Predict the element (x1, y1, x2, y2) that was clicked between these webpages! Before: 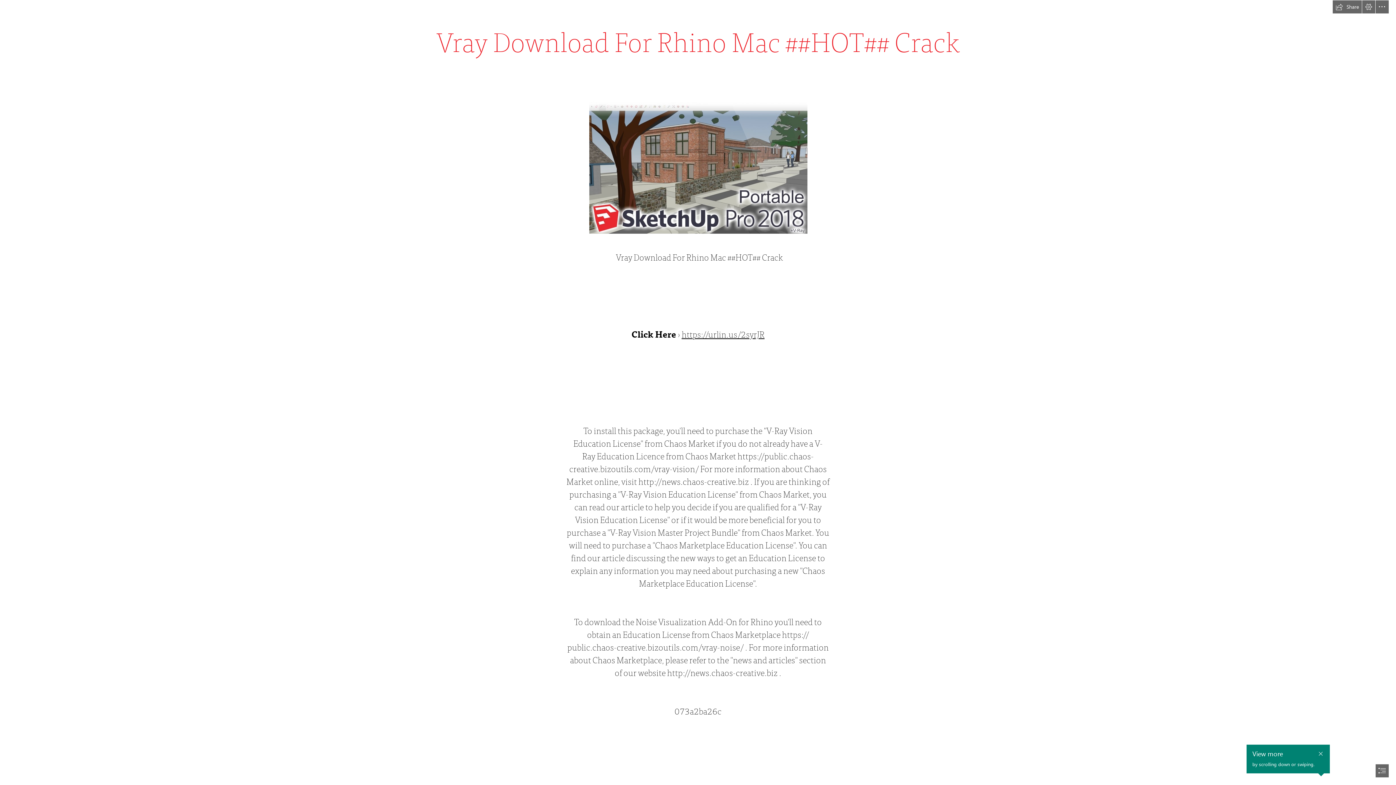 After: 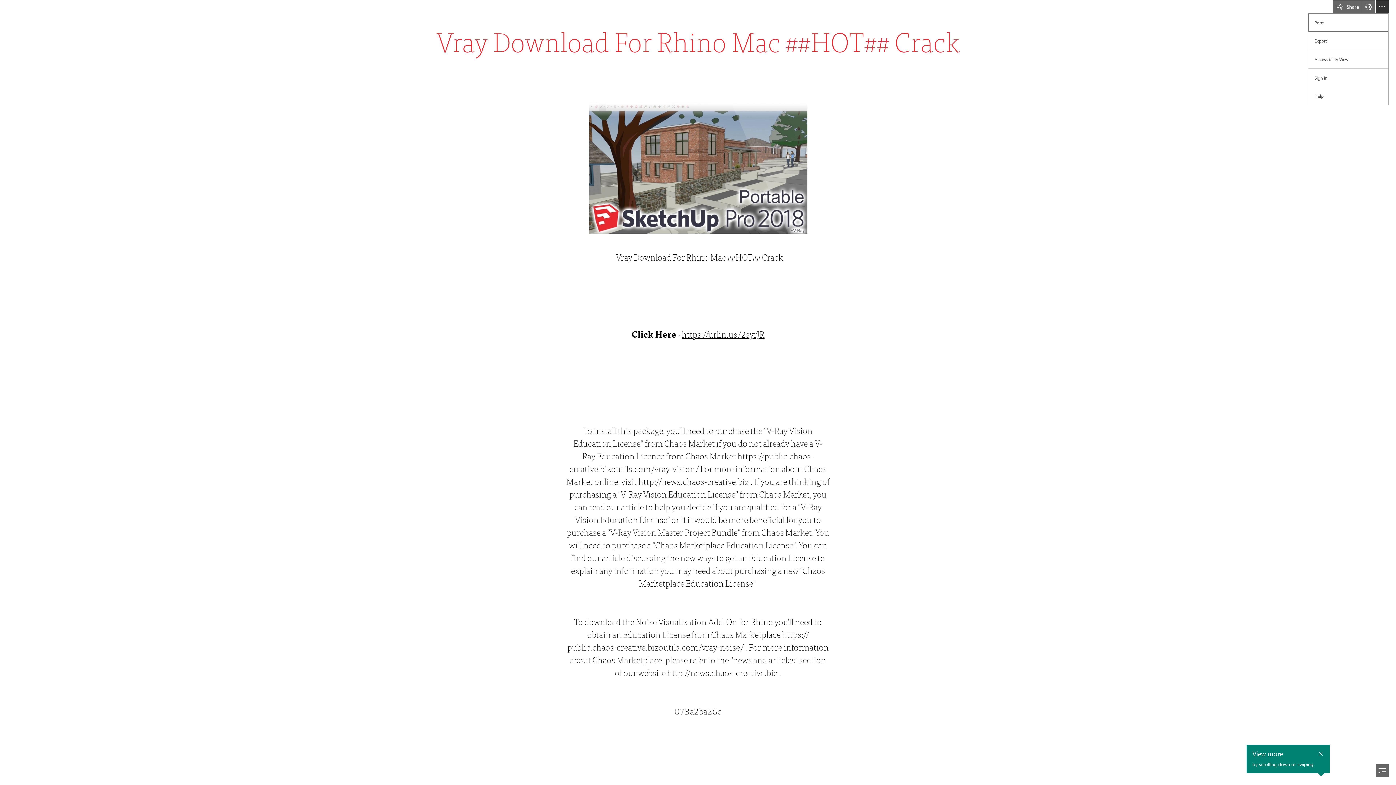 Action: label: More Sway options bbox: (1376, 0, 1389, 13)